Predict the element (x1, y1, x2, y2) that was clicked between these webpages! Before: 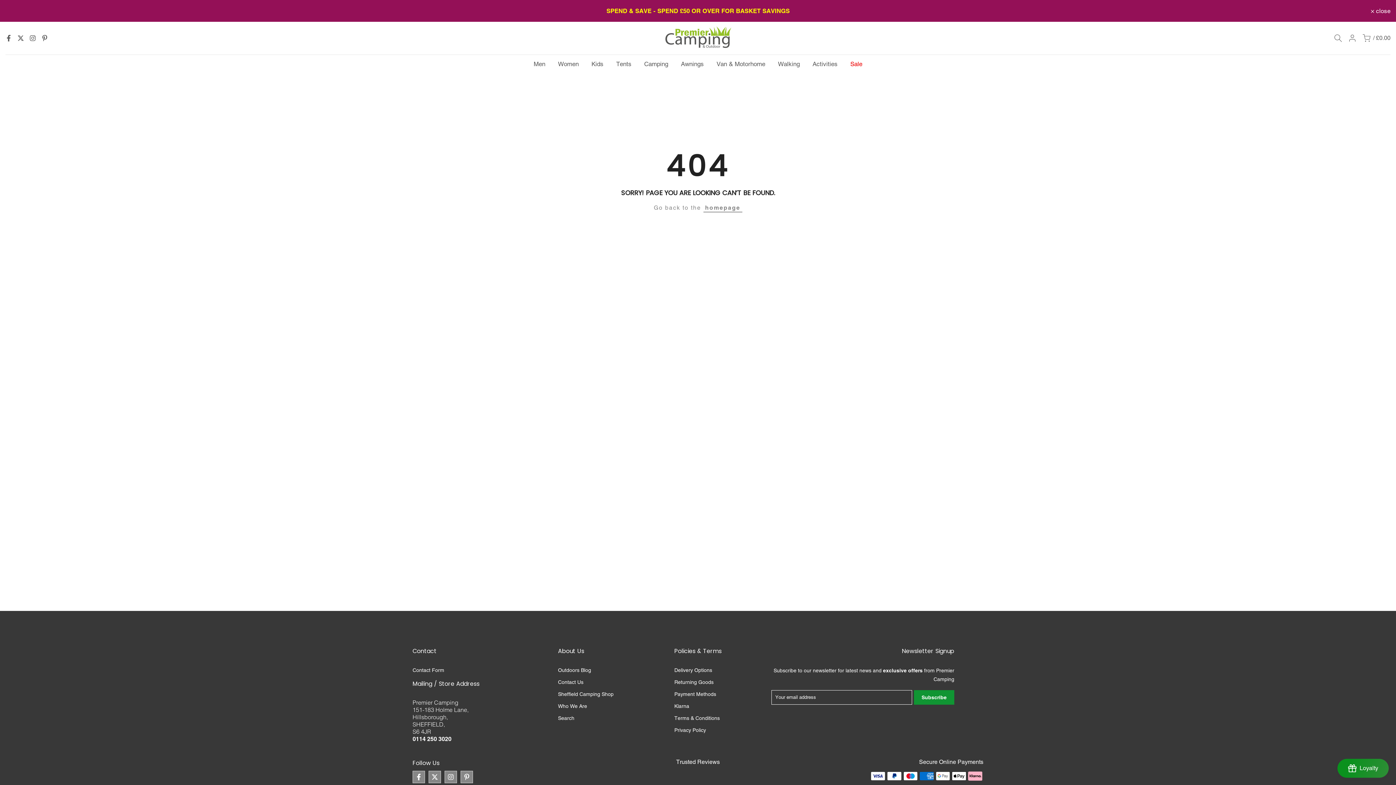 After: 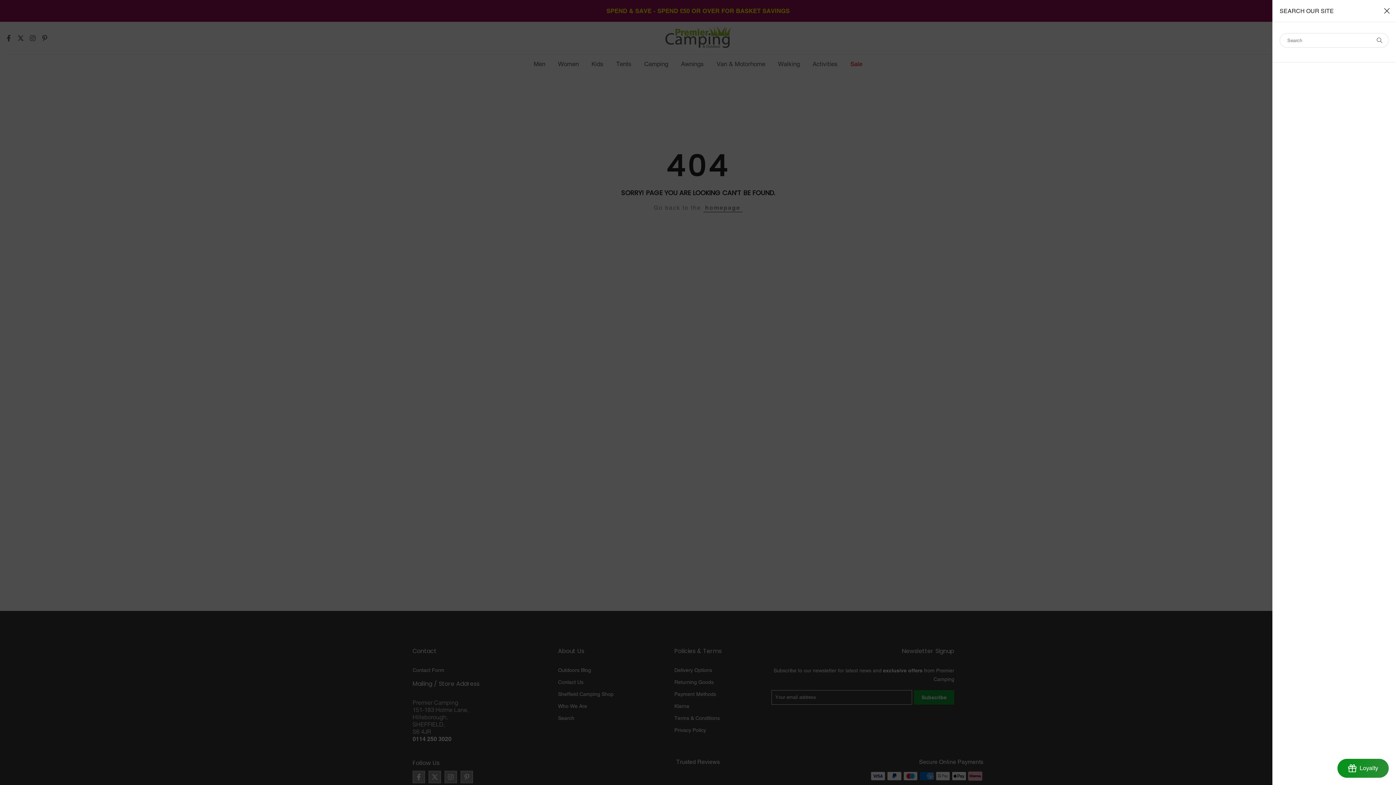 Action: bbox: (1334, 34, 1342, 42)